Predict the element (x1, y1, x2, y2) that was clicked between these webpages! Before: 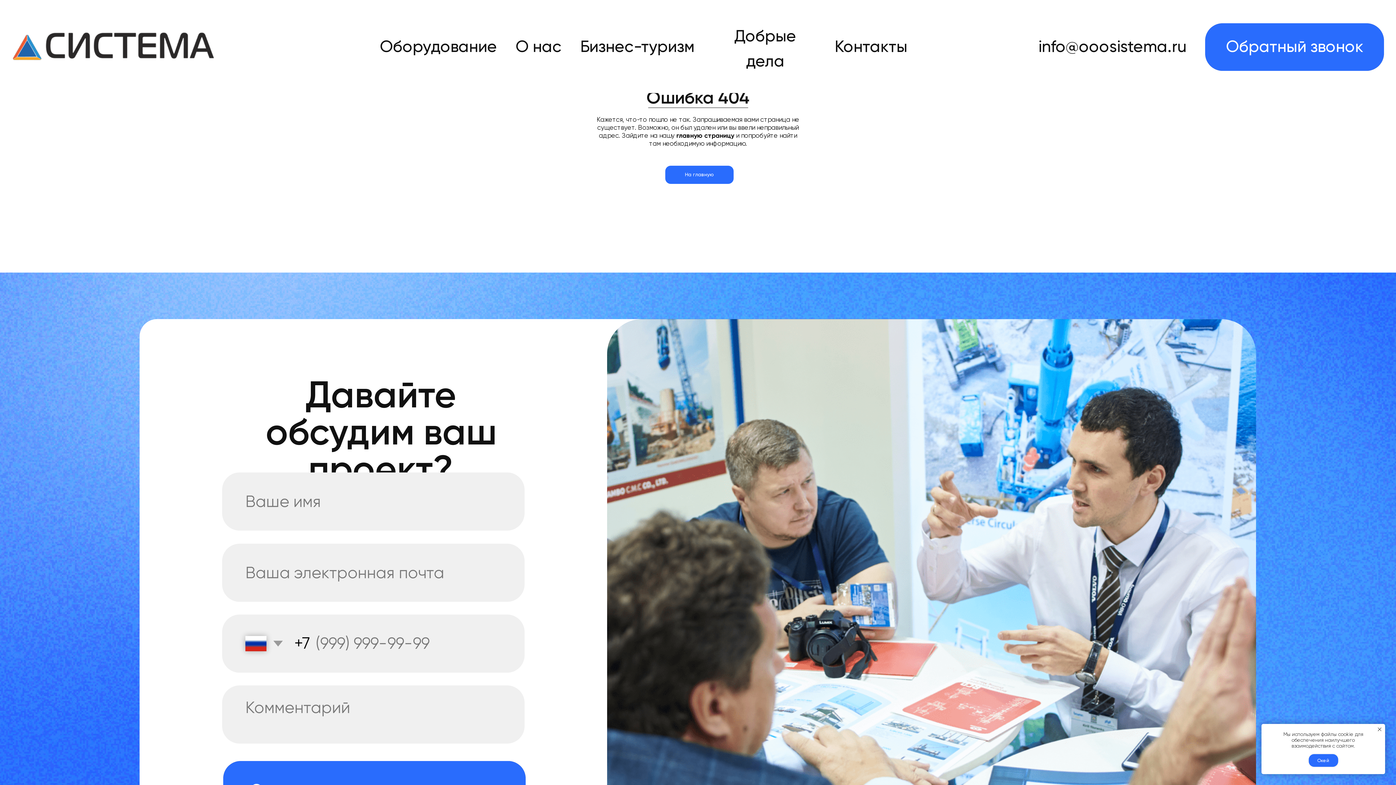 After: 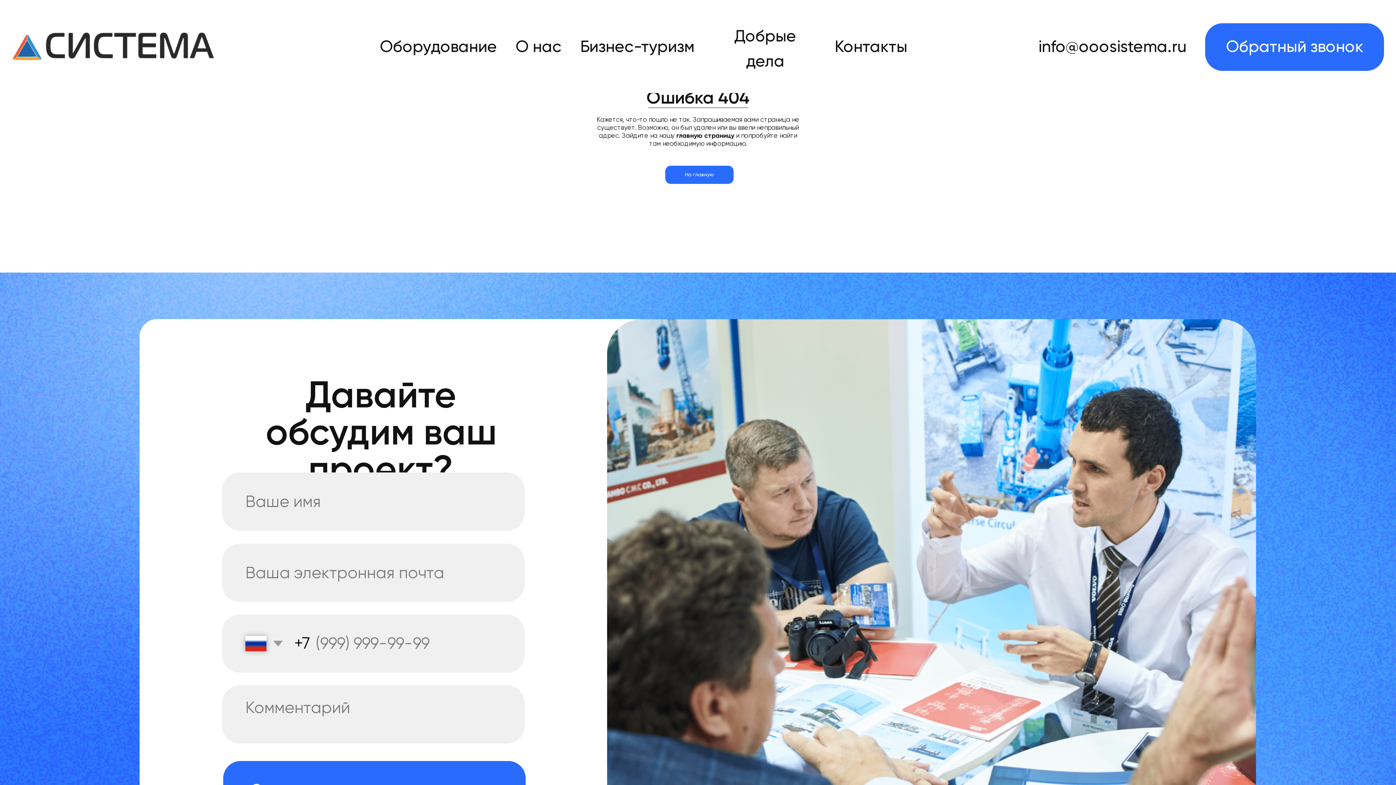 Action: bbox: (1308, 754, 1338, 767) label: Окей